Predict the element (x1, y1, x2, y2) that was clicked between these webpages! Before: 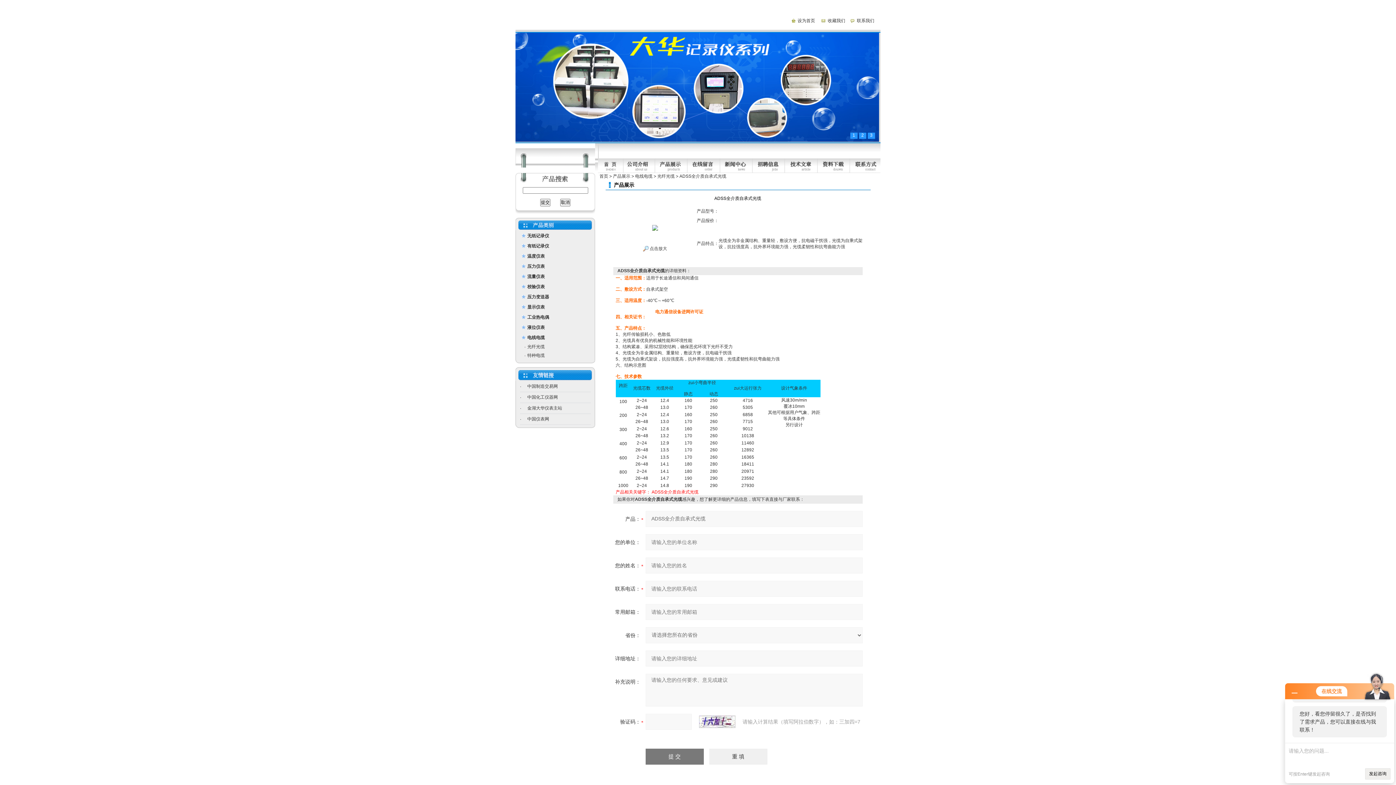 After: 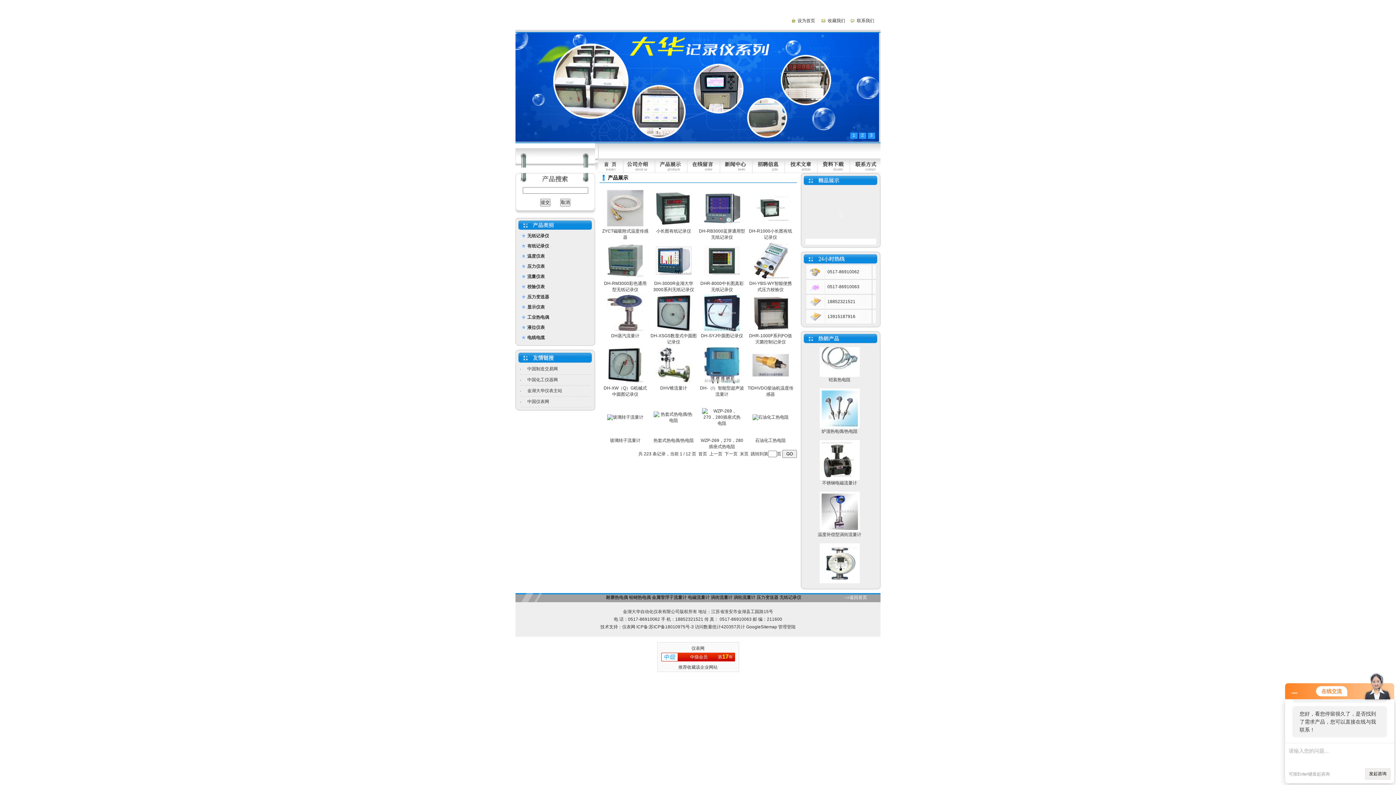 Action: label: 产品展示 bbox: (613, 173, 630, 178)